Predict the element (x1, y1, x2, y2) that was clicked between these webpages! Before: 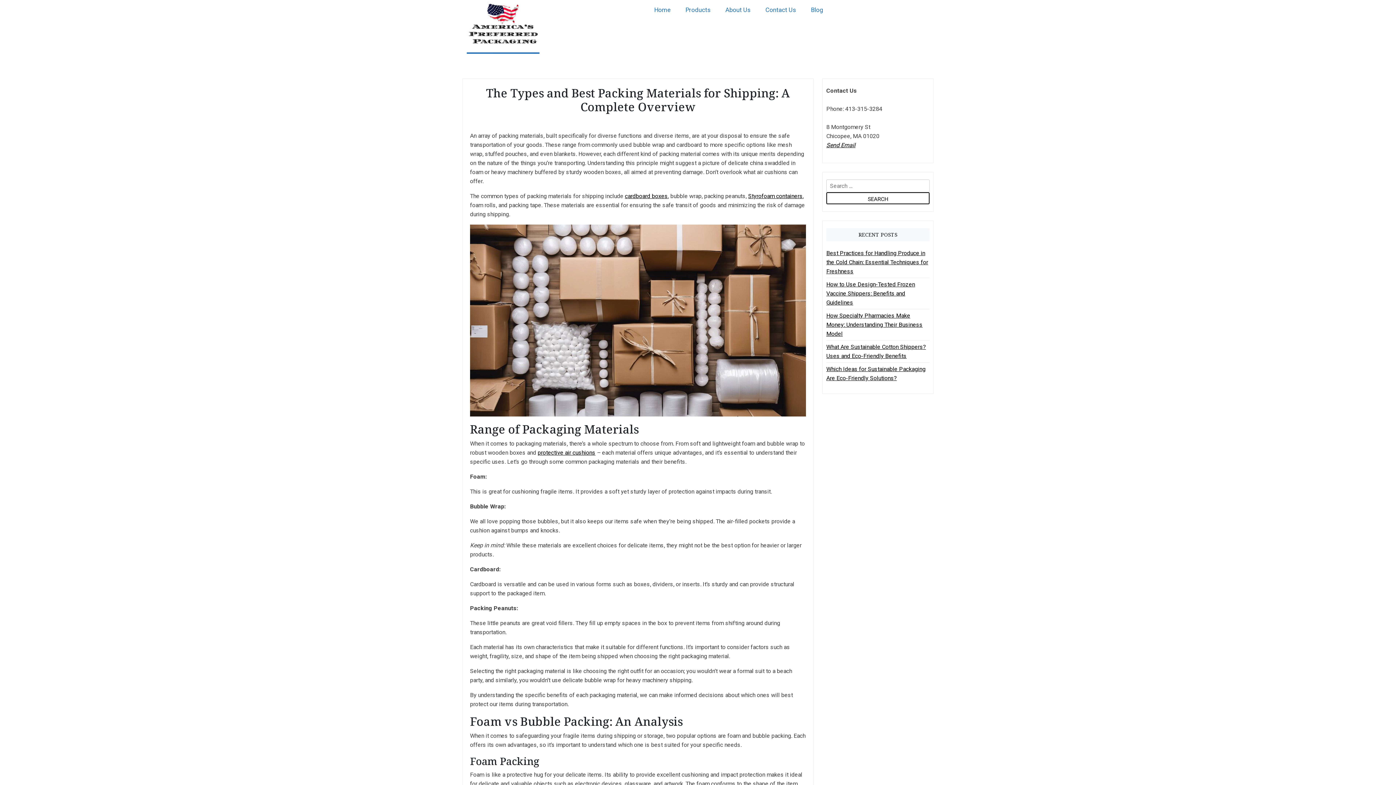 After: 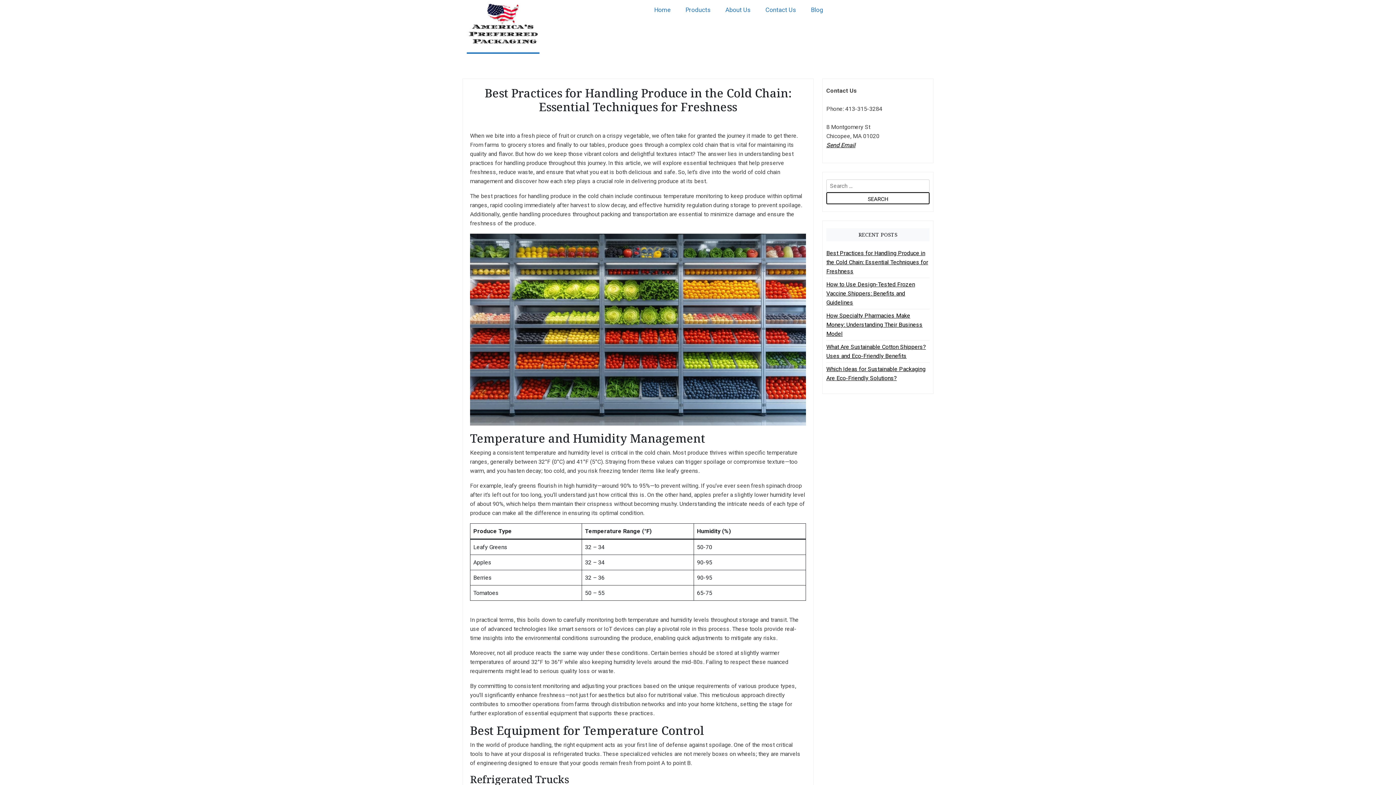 Action: label: Best Practices for Handling Produce in the Cold Chain: Essential Techniques for Freshness bbox: (826, 249, 928, 274)